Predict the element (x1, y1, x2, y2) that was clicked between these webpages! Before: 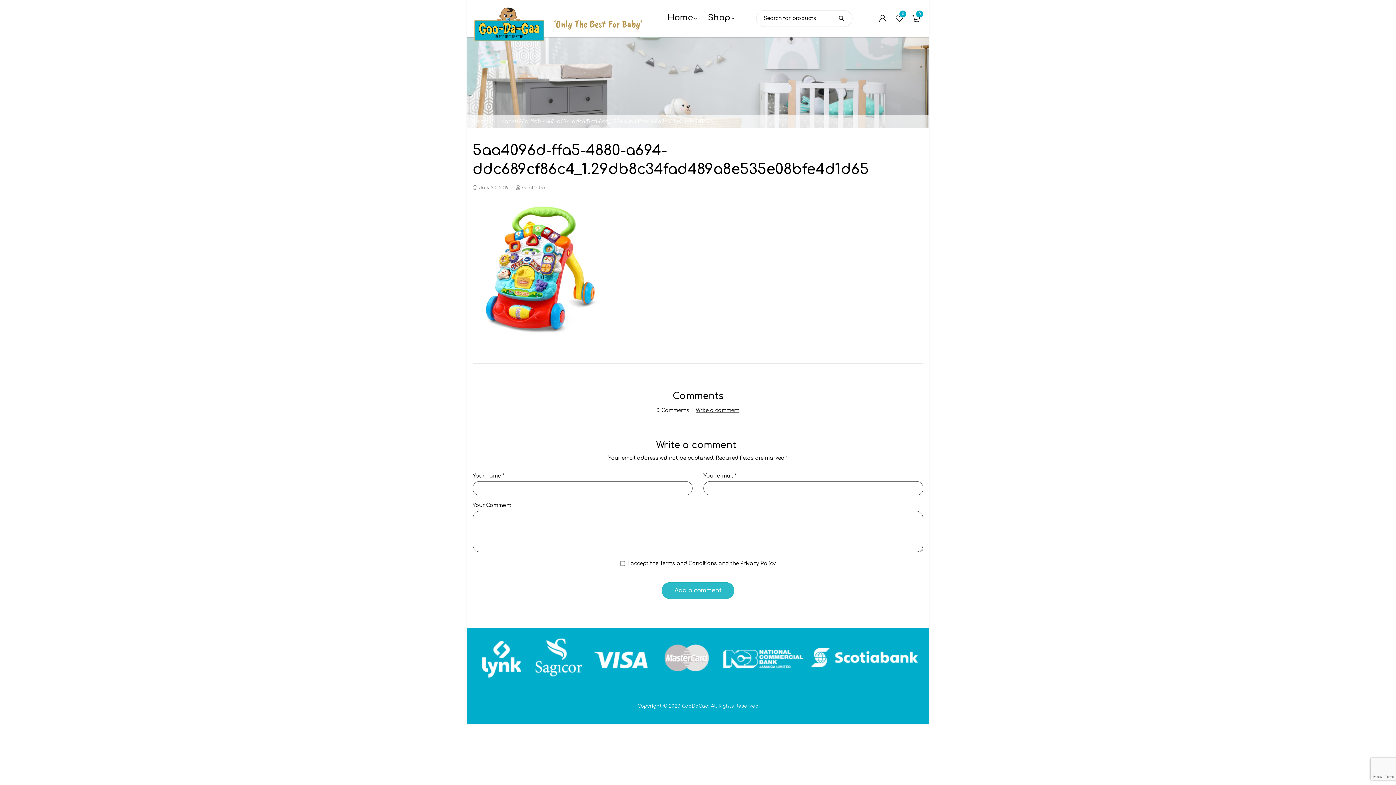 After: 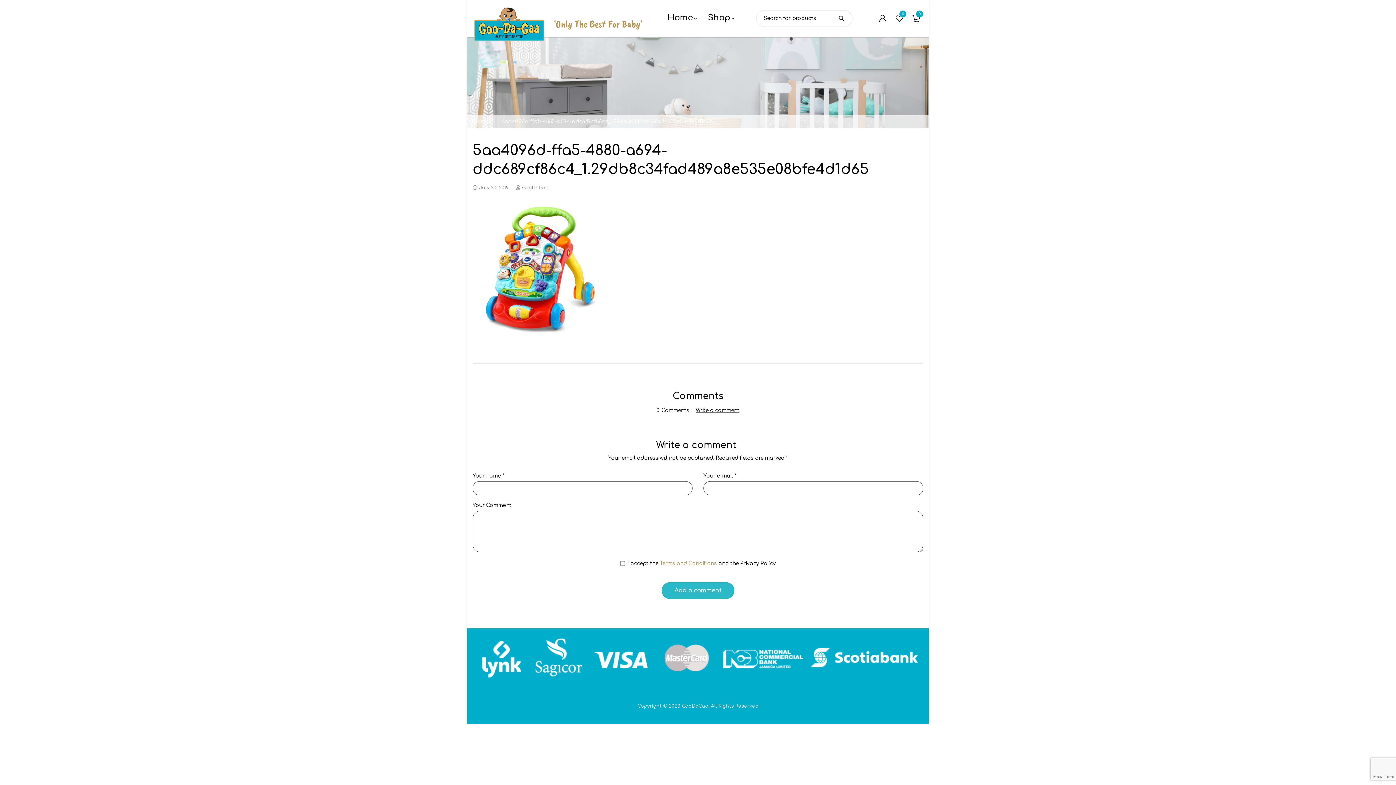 Action: bbox: (660, 561, 717, 566) label: Terms and Conditions